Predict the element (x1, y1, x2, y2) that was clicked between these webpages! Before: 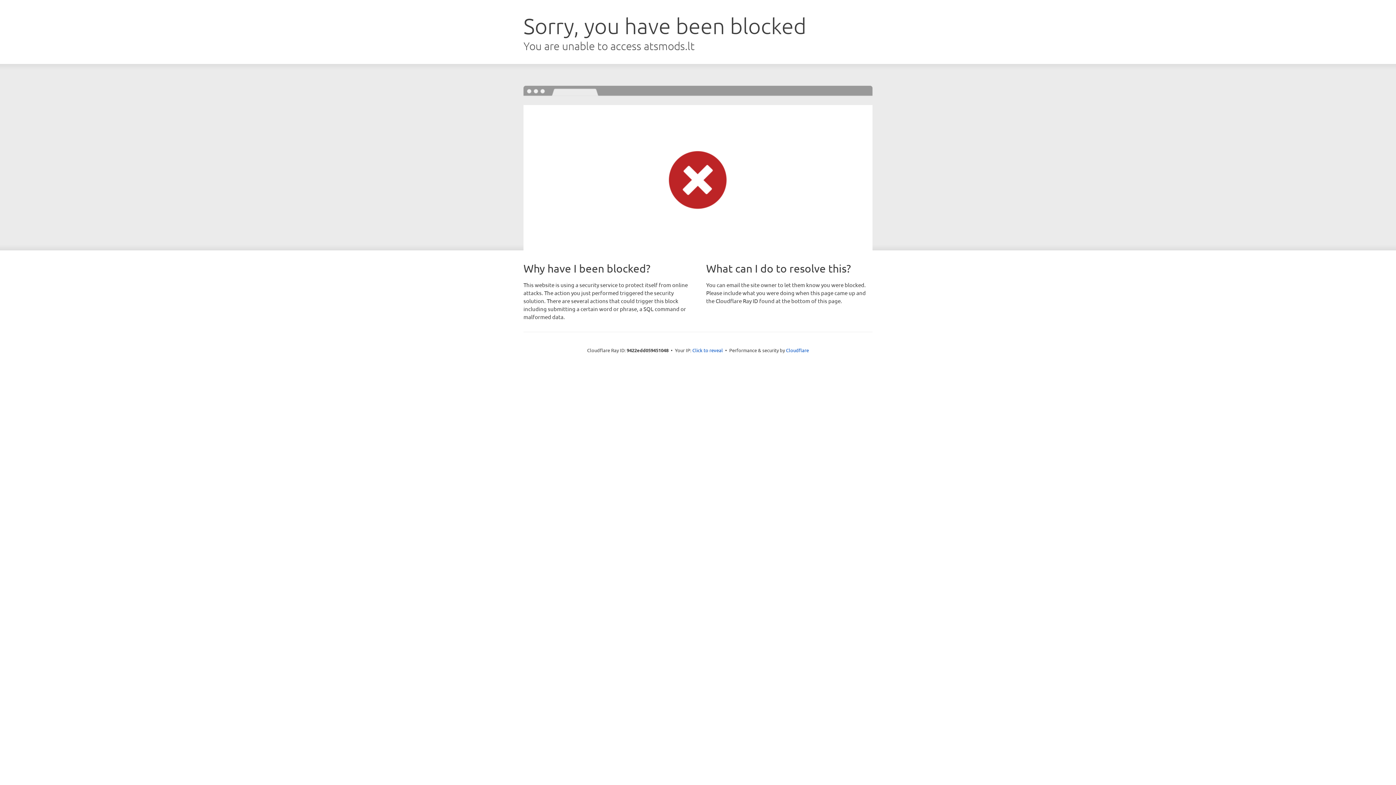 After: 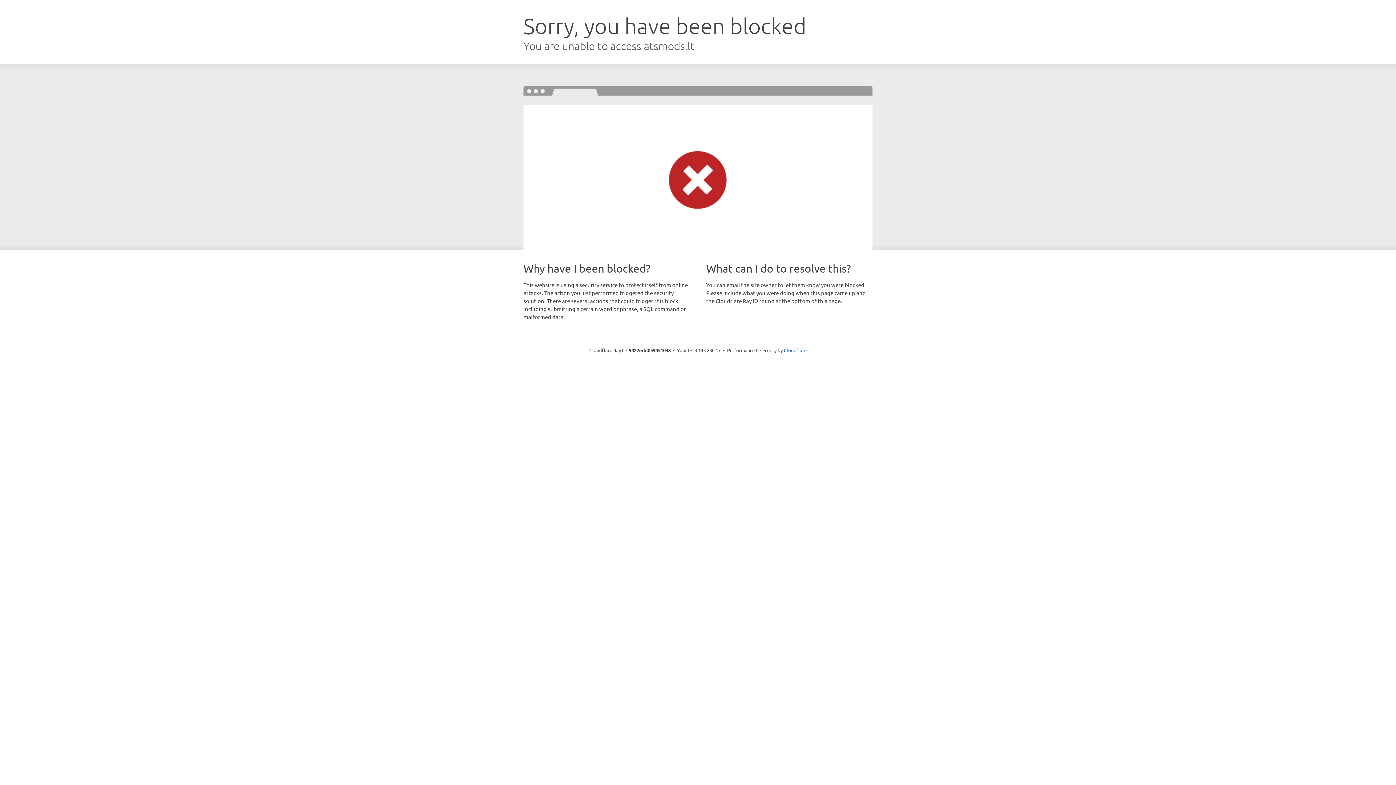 Action: bbox: (692, 346, 723, 353) label: Click to reveal